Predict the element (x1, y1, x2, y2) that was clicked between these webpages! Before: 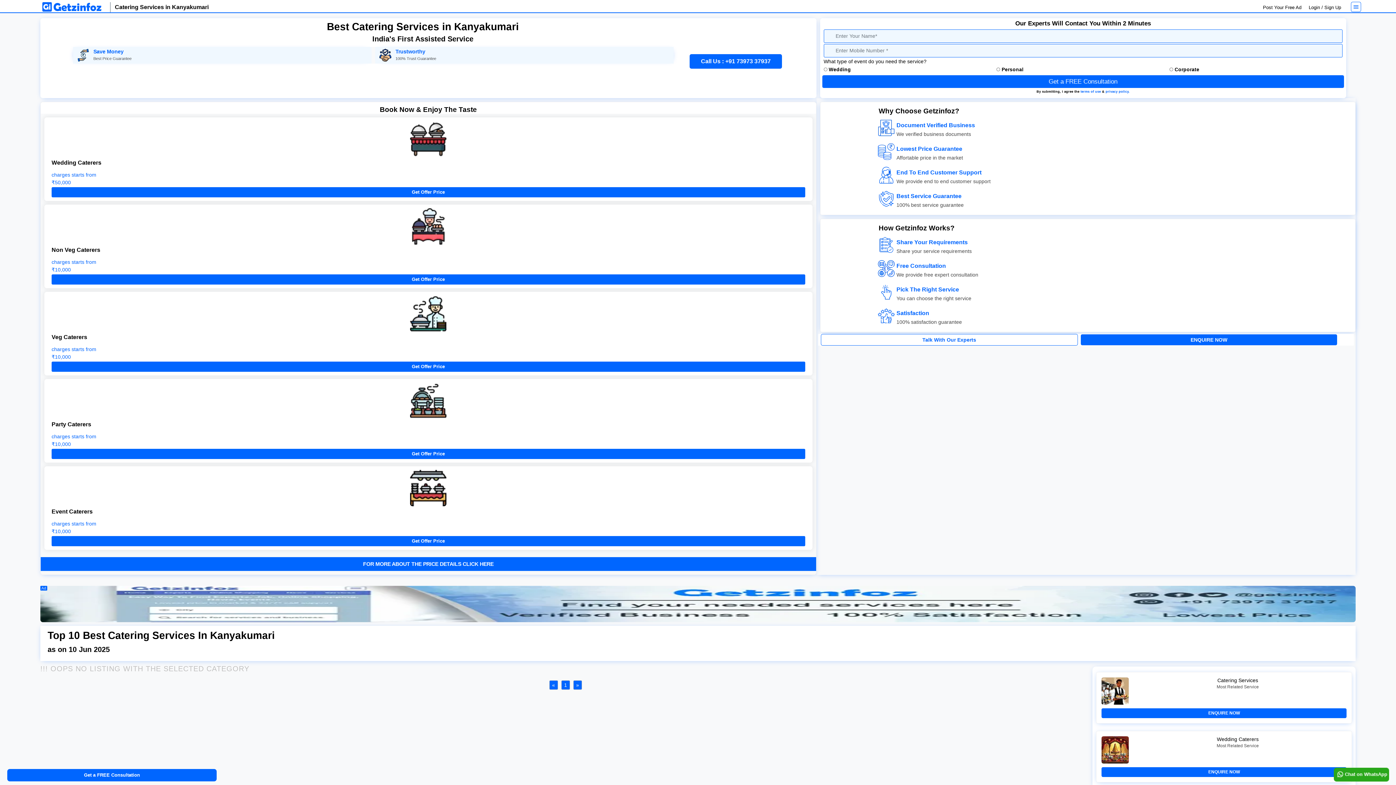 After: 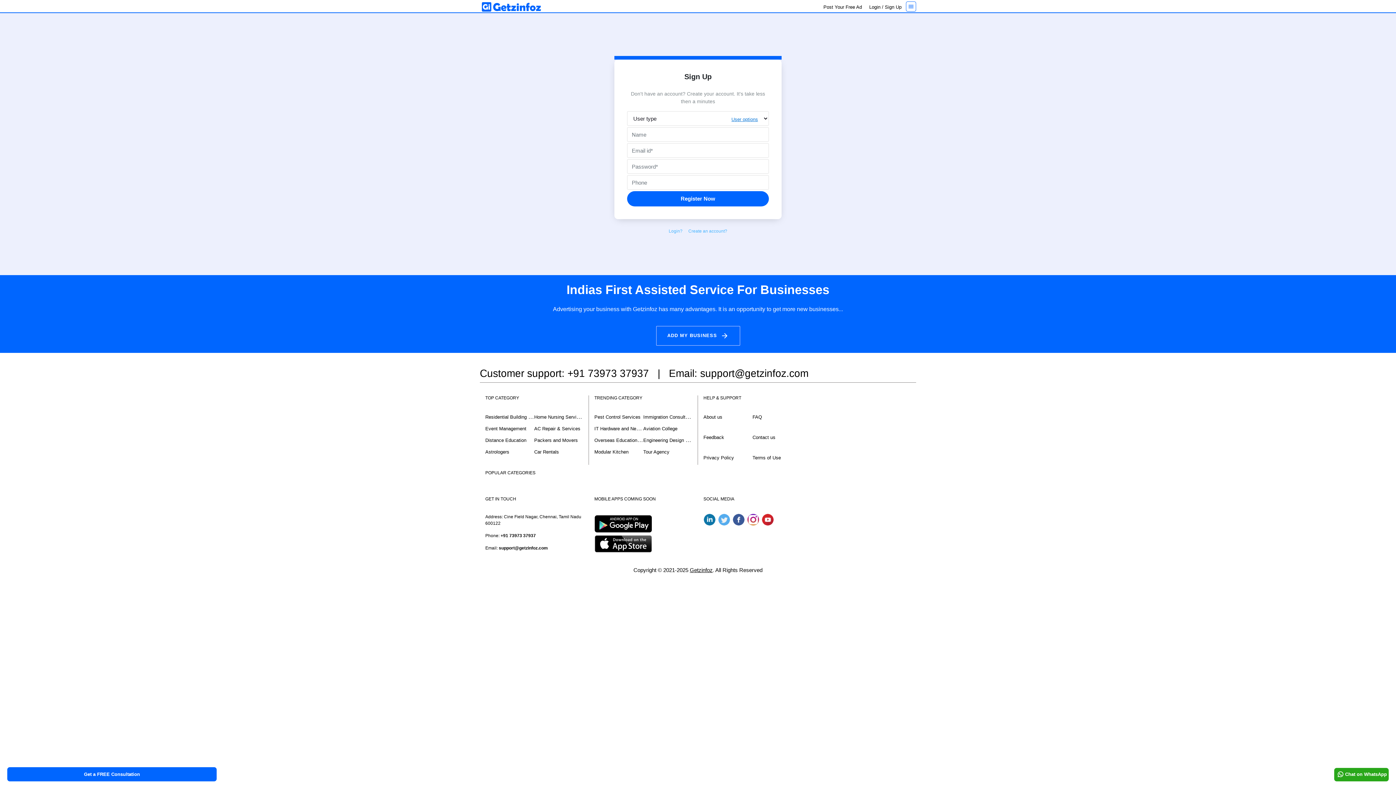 Action: label: Post Your Free Ad bbox: (1263, 3, 1301, 12)